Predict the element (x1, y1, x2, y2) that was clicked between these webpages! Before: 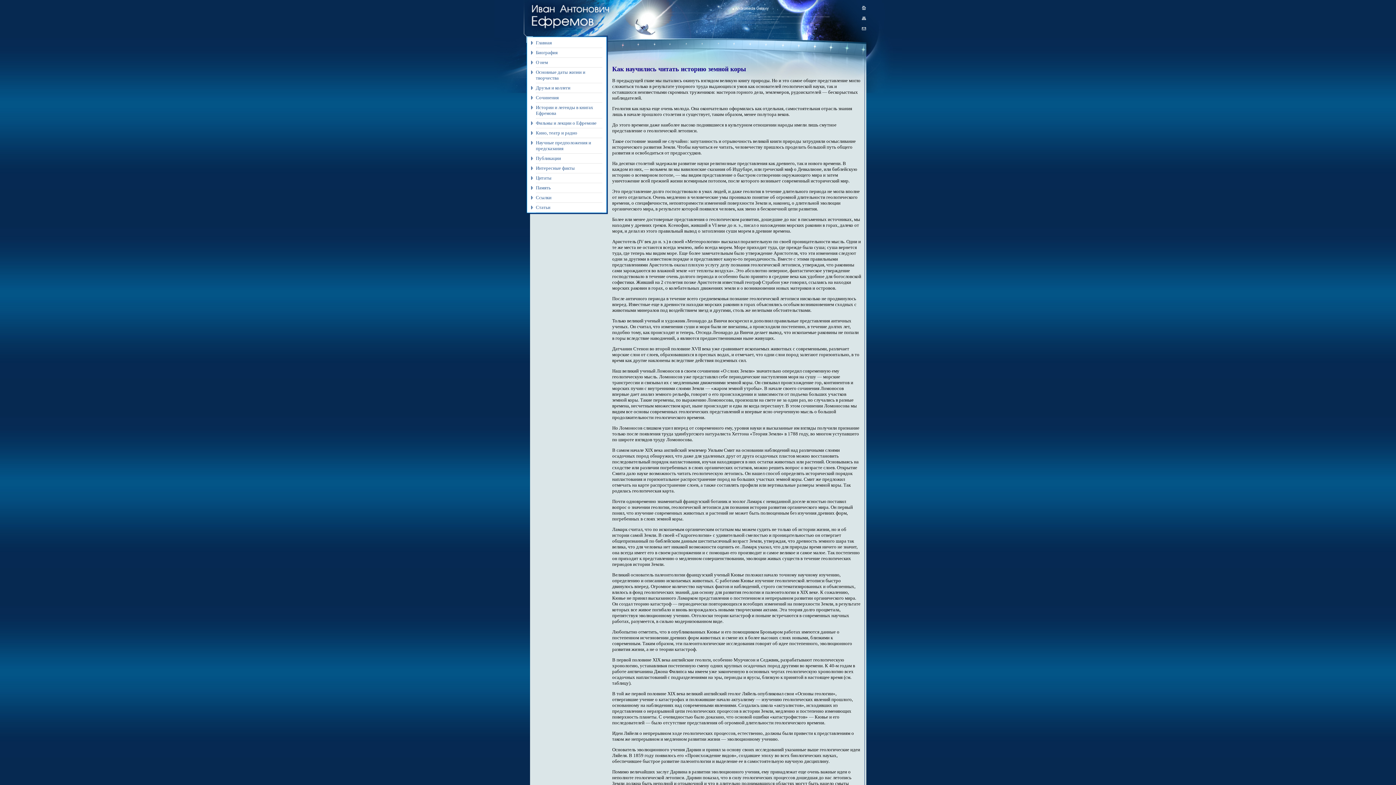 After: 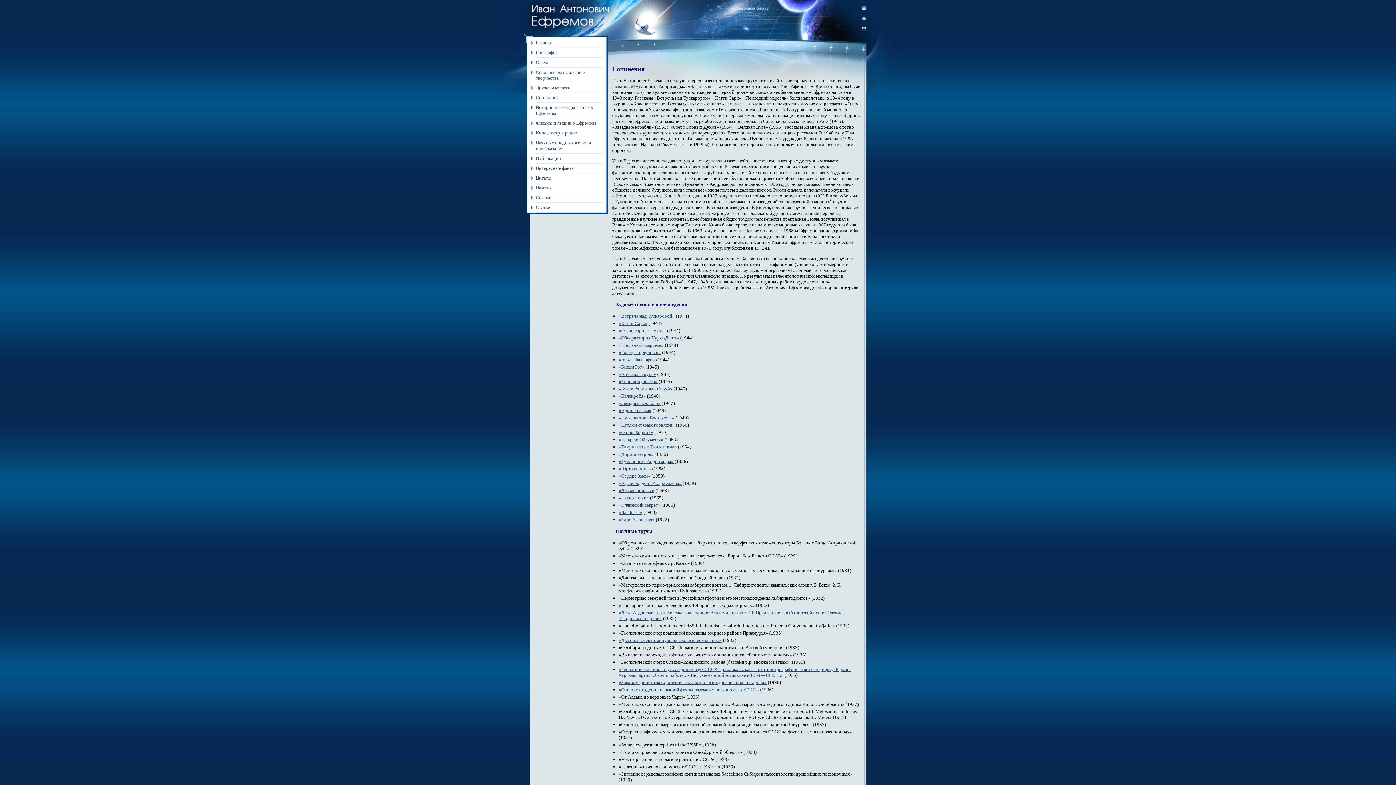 Action: bbox: (526, 93, 605, 102) label: Сочинения